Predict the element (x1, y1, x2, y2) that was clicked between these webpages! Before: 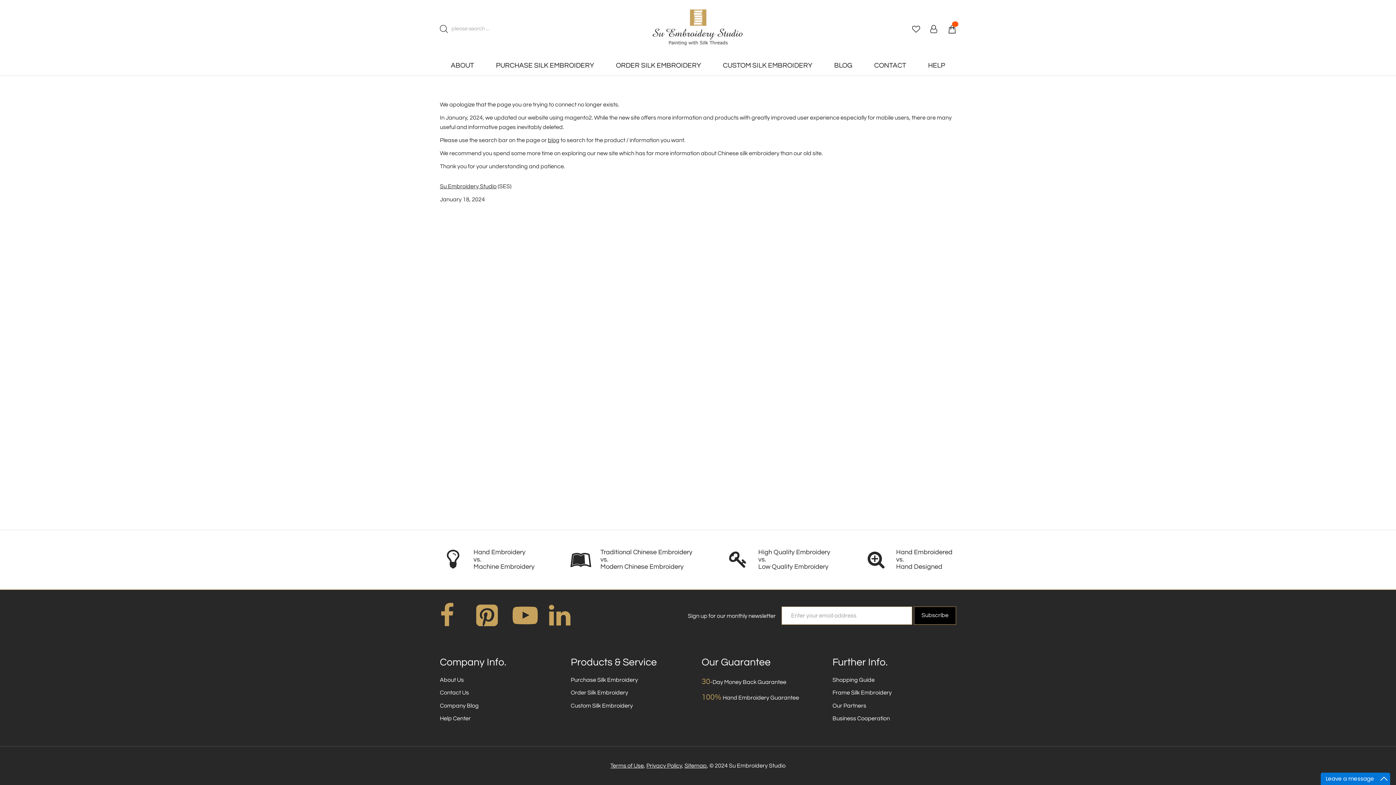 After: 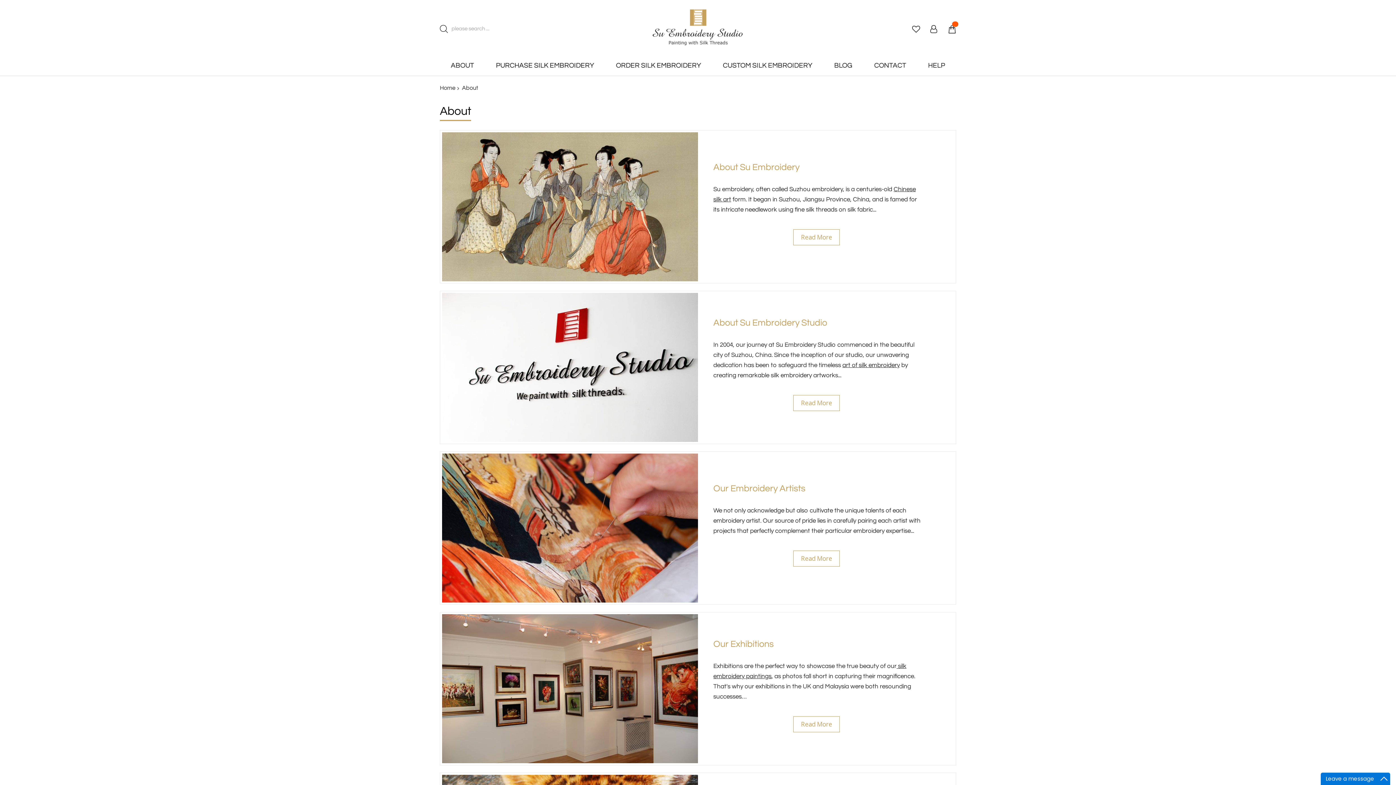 Action: label: About Us bbox: (440, 676, 464, 684)